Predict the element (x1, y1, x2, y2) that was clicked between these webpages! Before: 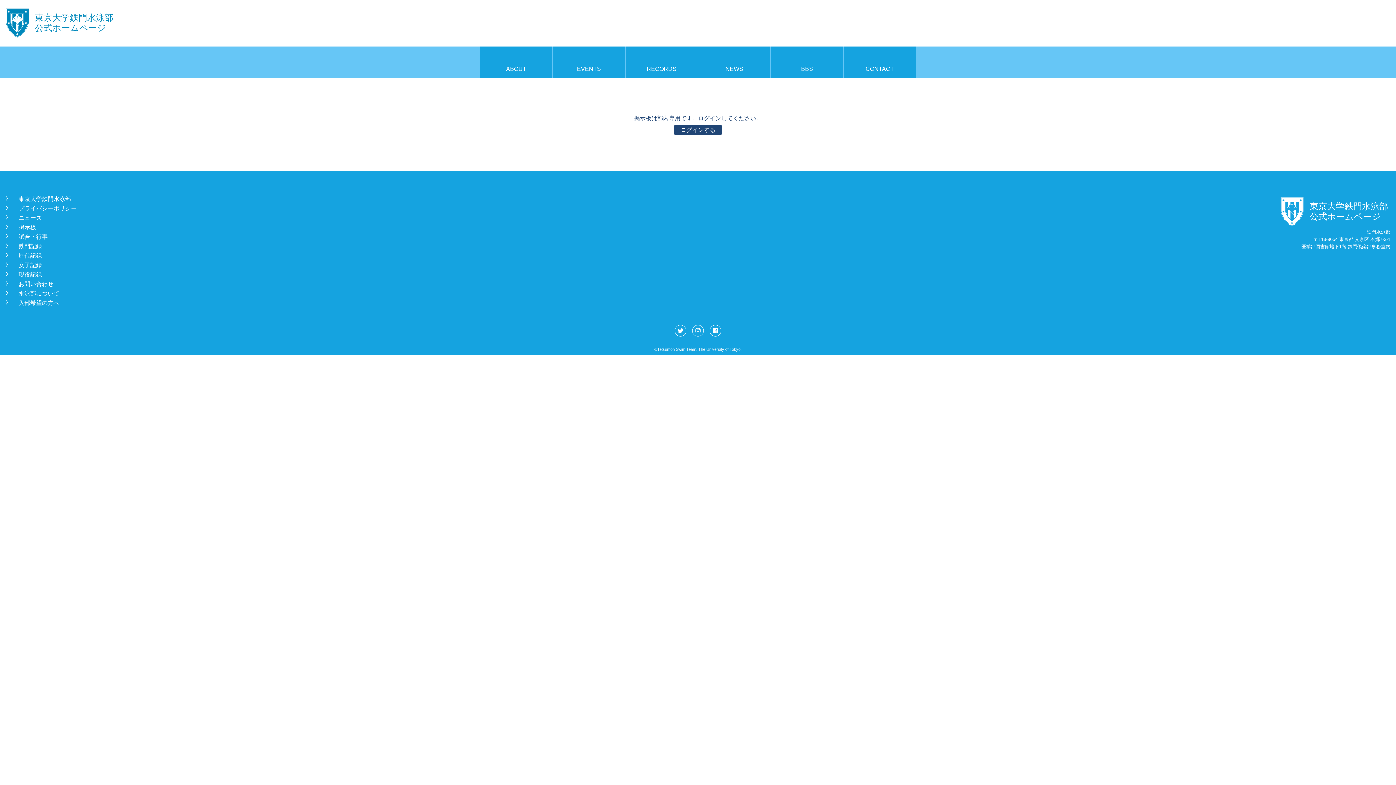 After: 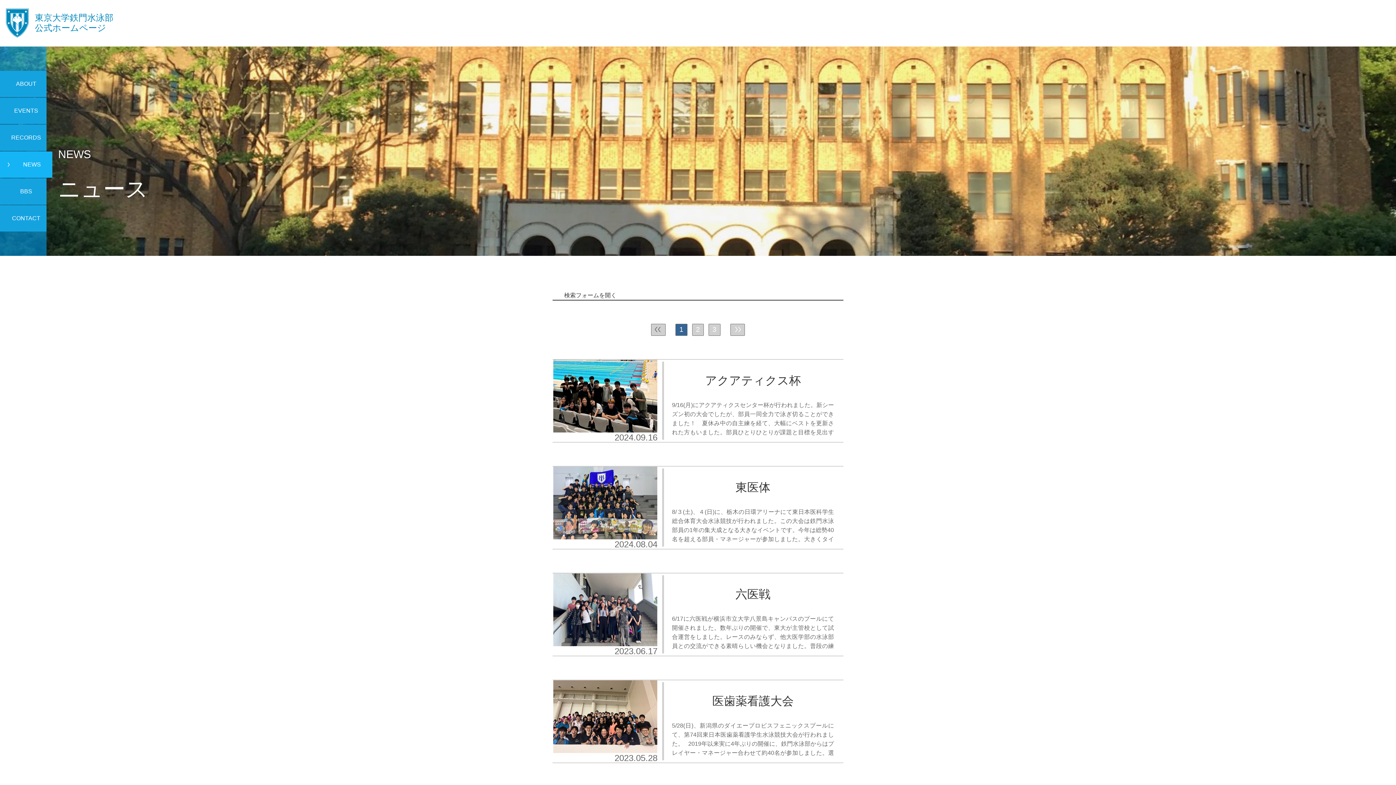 Action: label: 󿾢
NEWS bbox: (698, 46, 770, 77)